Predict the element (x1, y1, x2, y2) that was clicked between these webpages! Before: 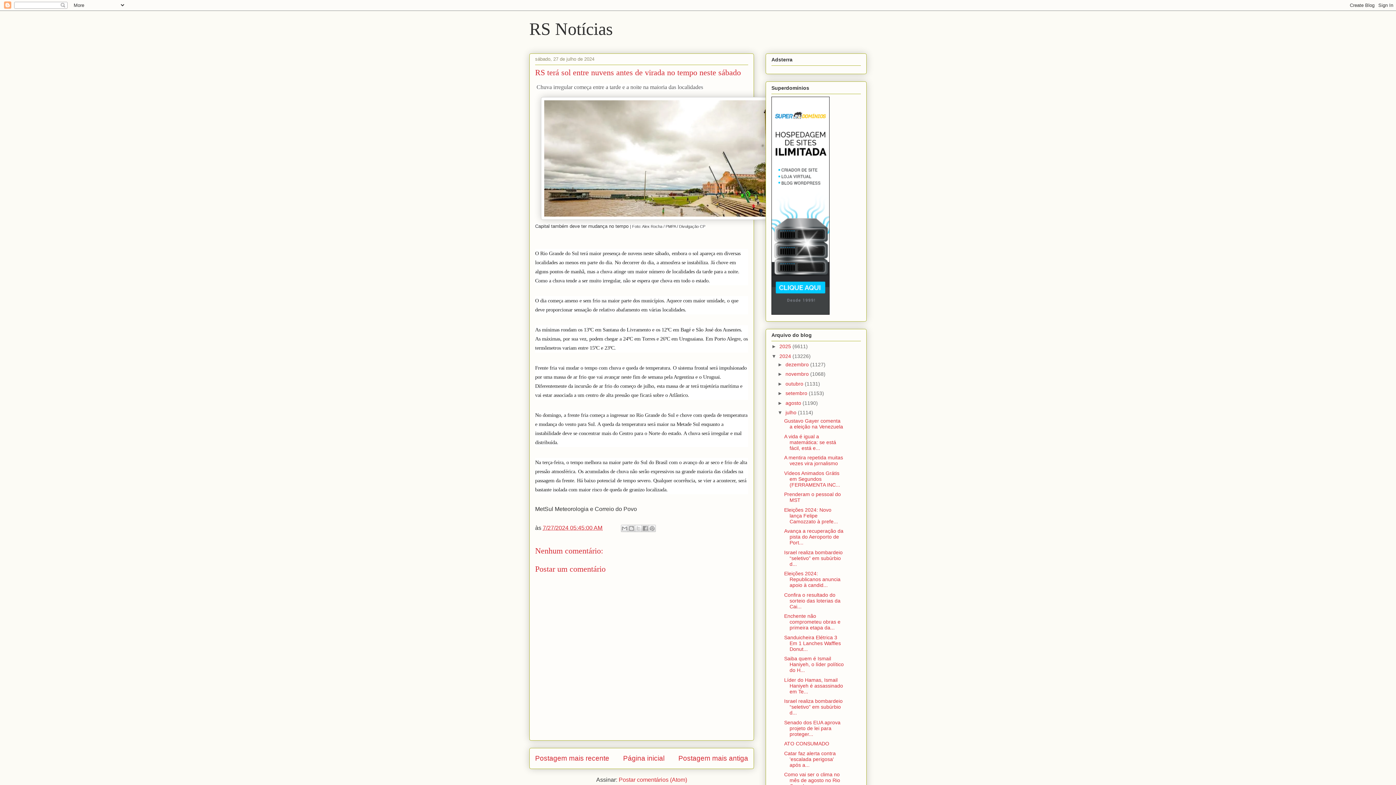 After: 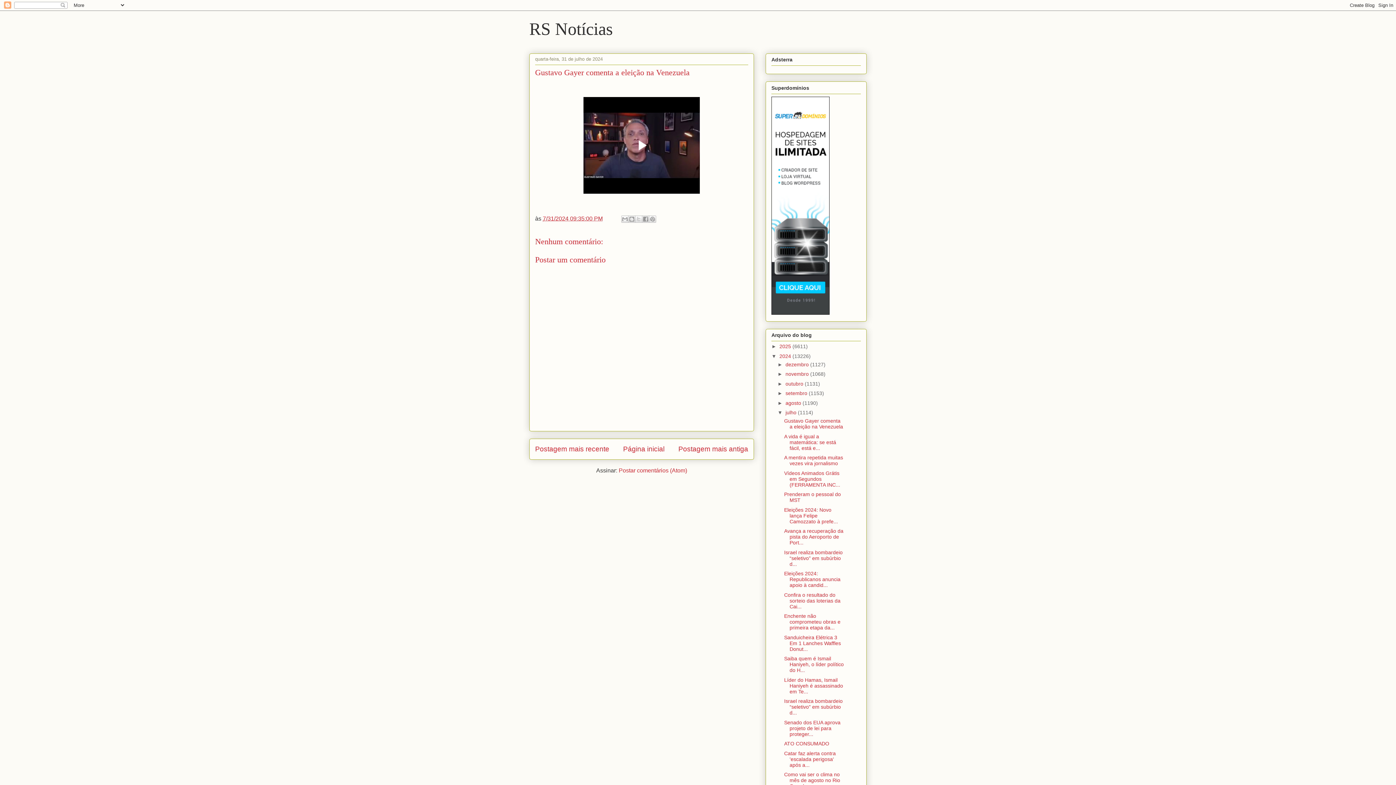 Action: bbox: (784, 418, 843, 429) label: Gustavo Gayer comenta a eleição na Venezuela